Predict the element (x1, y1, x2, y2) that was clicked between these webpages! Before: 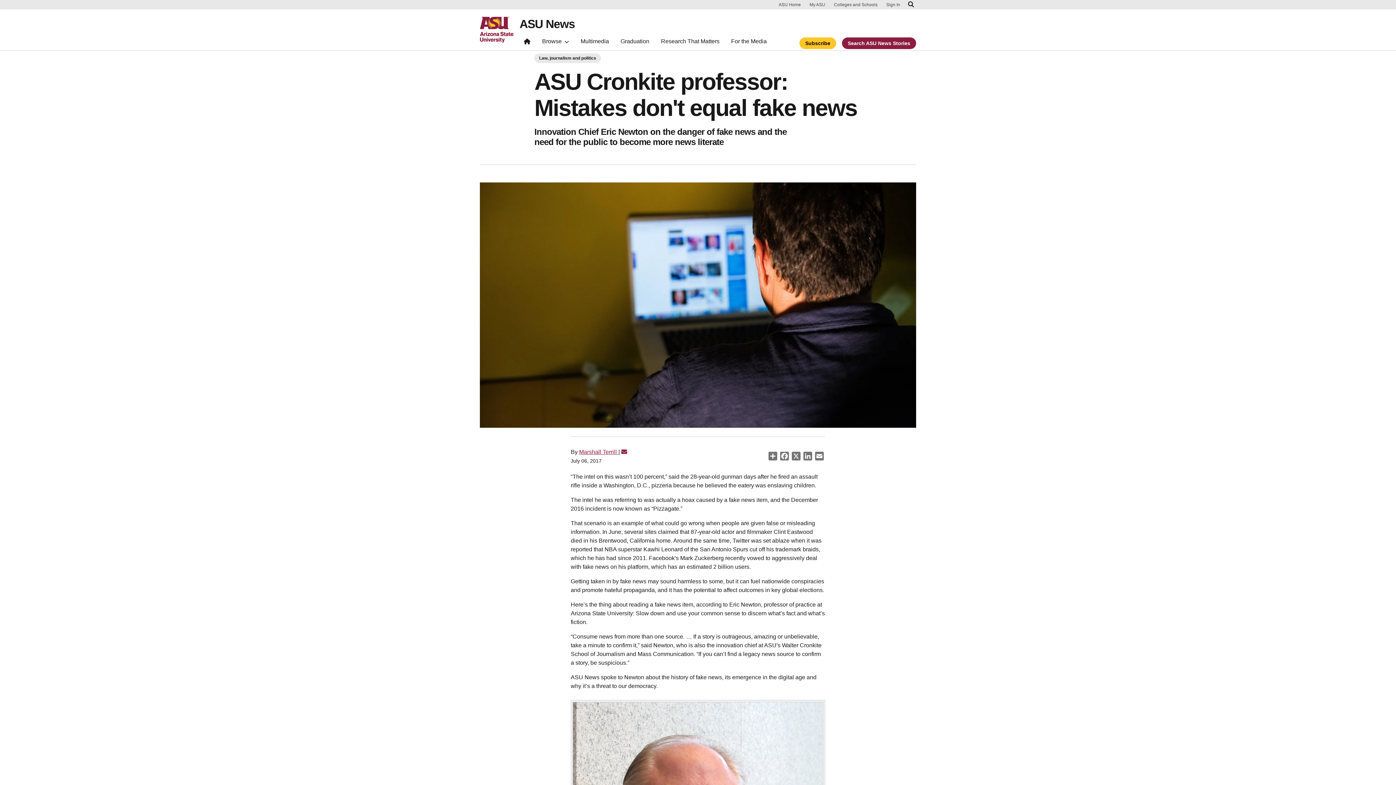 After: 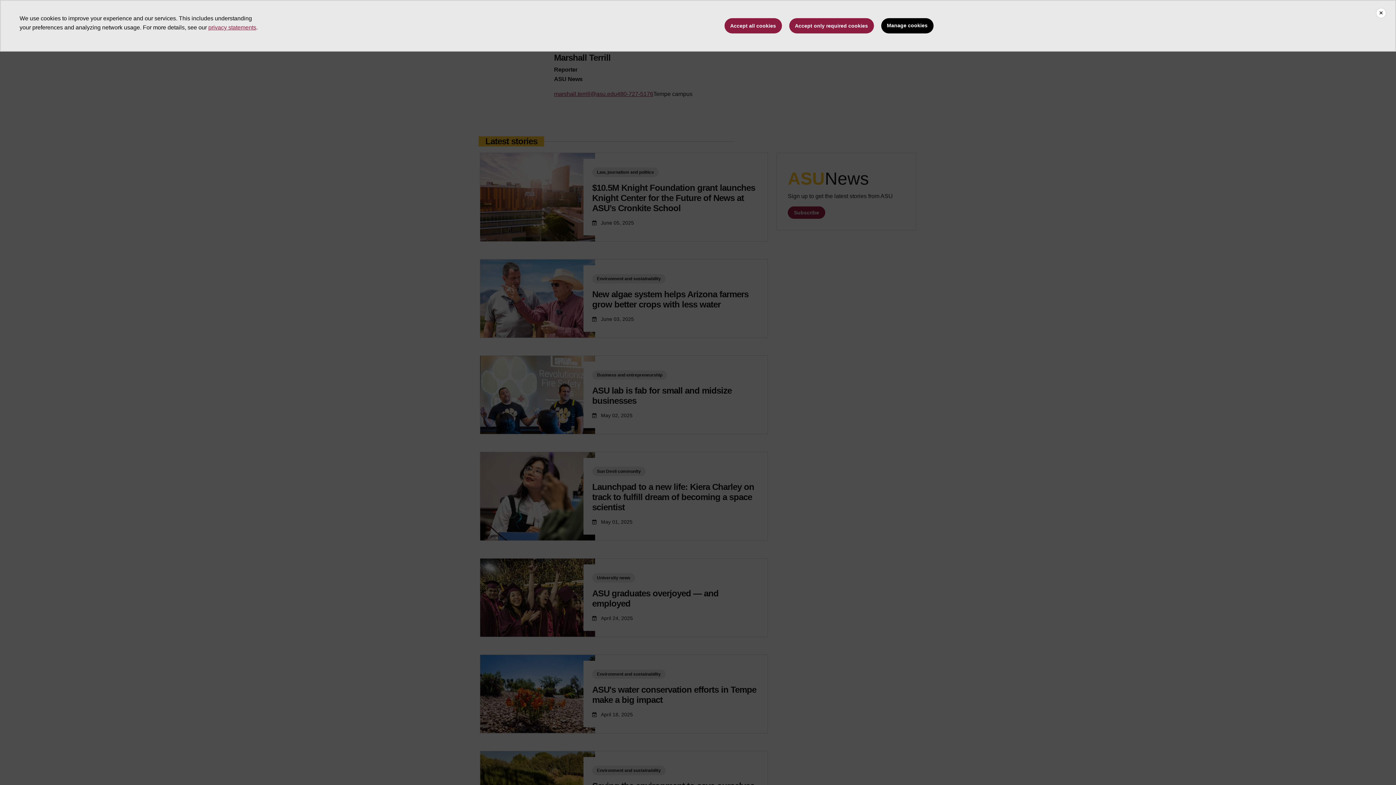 Action: label: Marshall Terrill  bbox: (579, 449, 618, 455)